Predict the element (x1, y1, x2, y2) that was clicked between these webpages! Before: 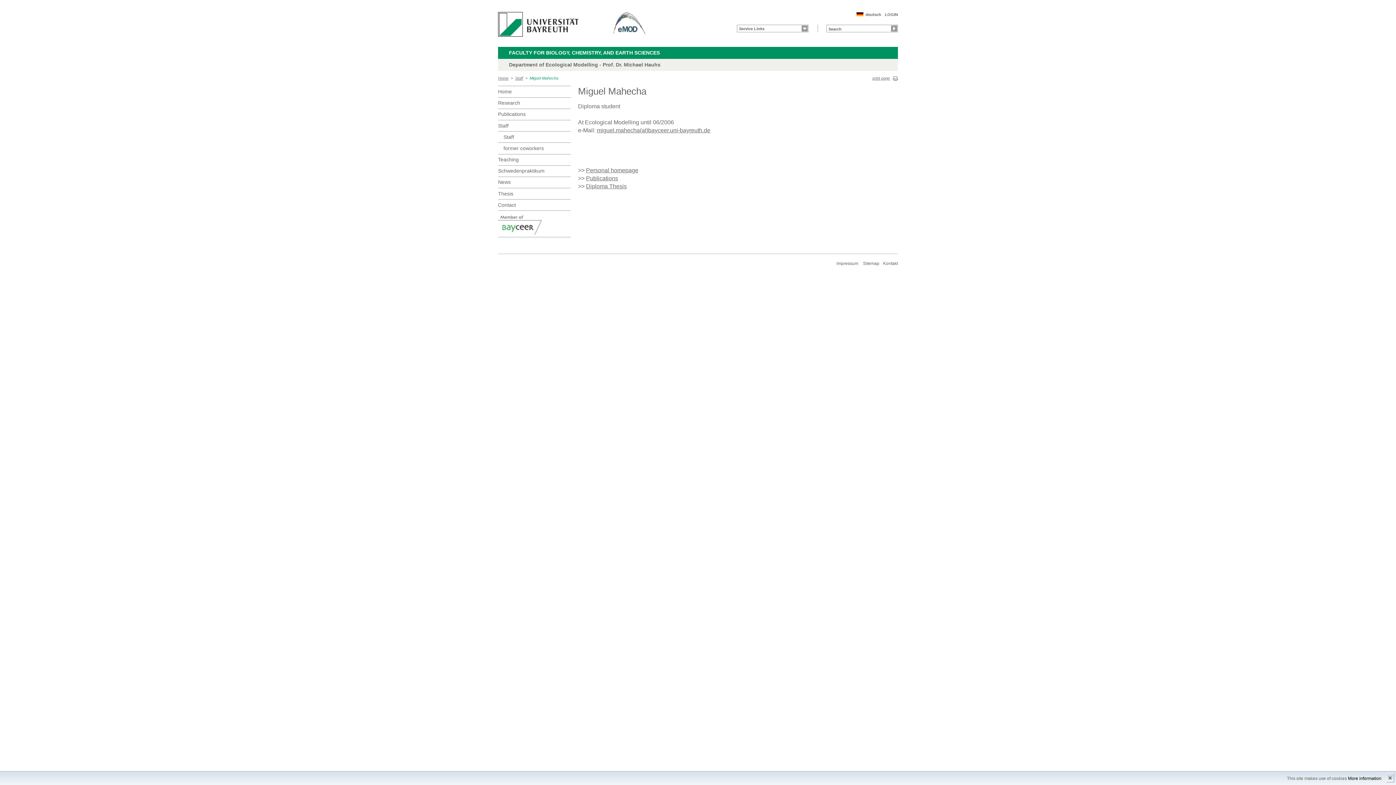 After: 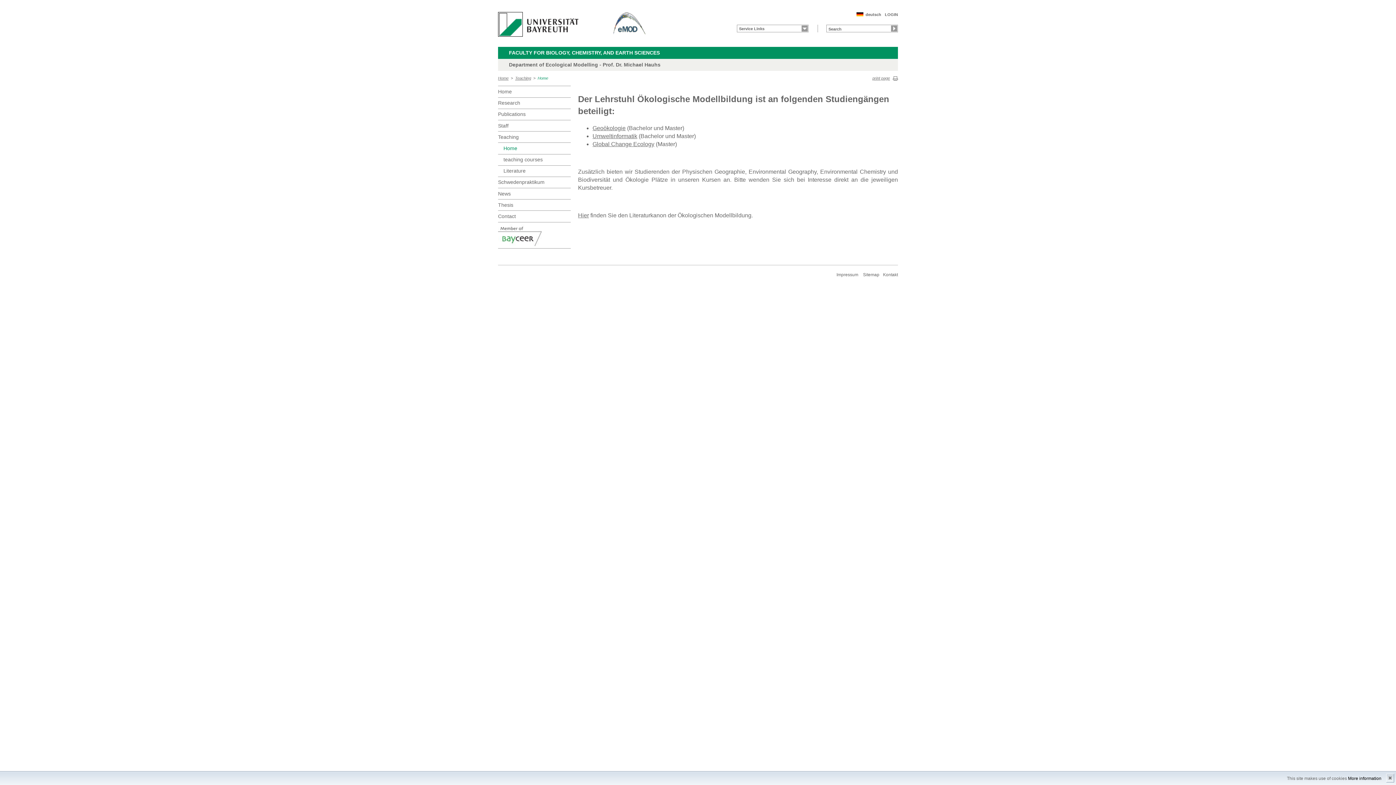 Action: bbox: (498, 154, 570, 165) label: Teaching